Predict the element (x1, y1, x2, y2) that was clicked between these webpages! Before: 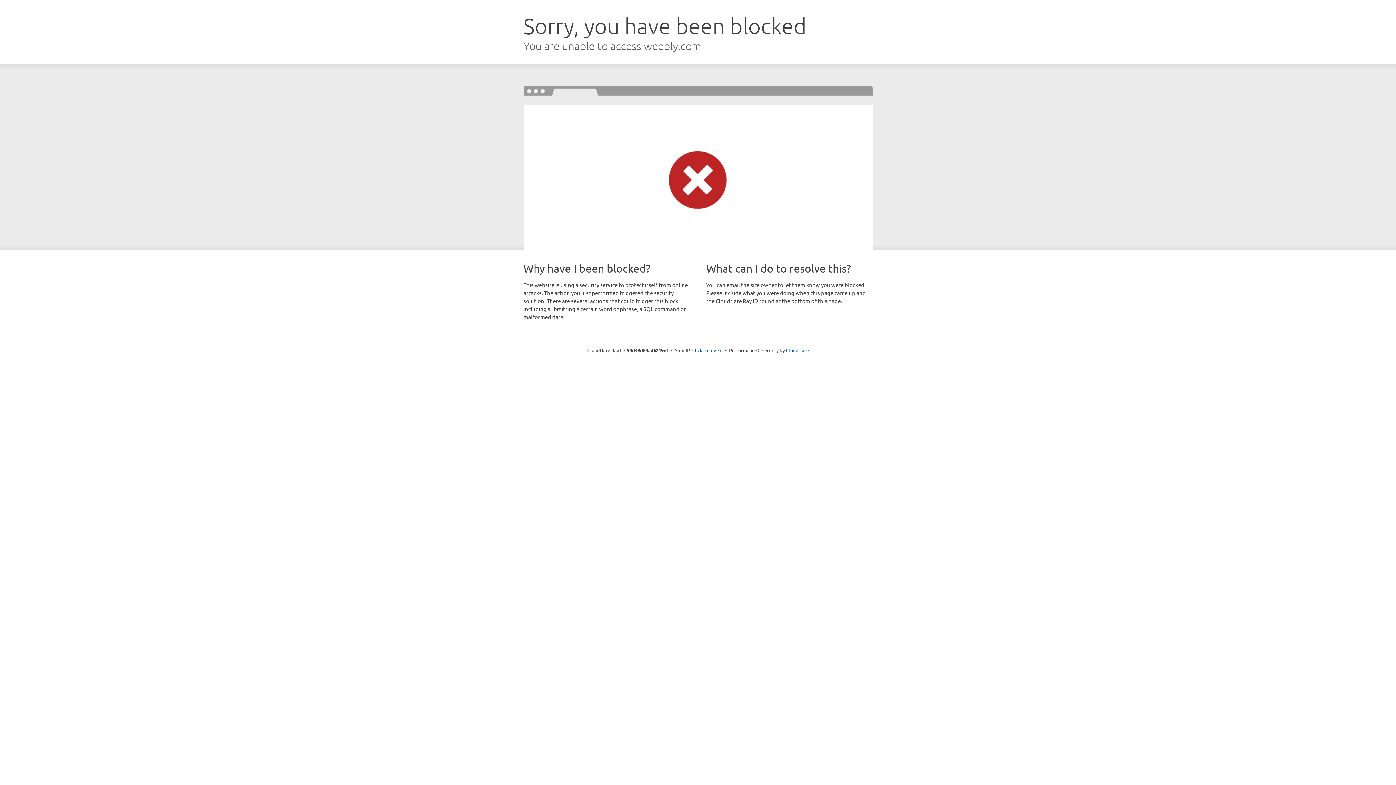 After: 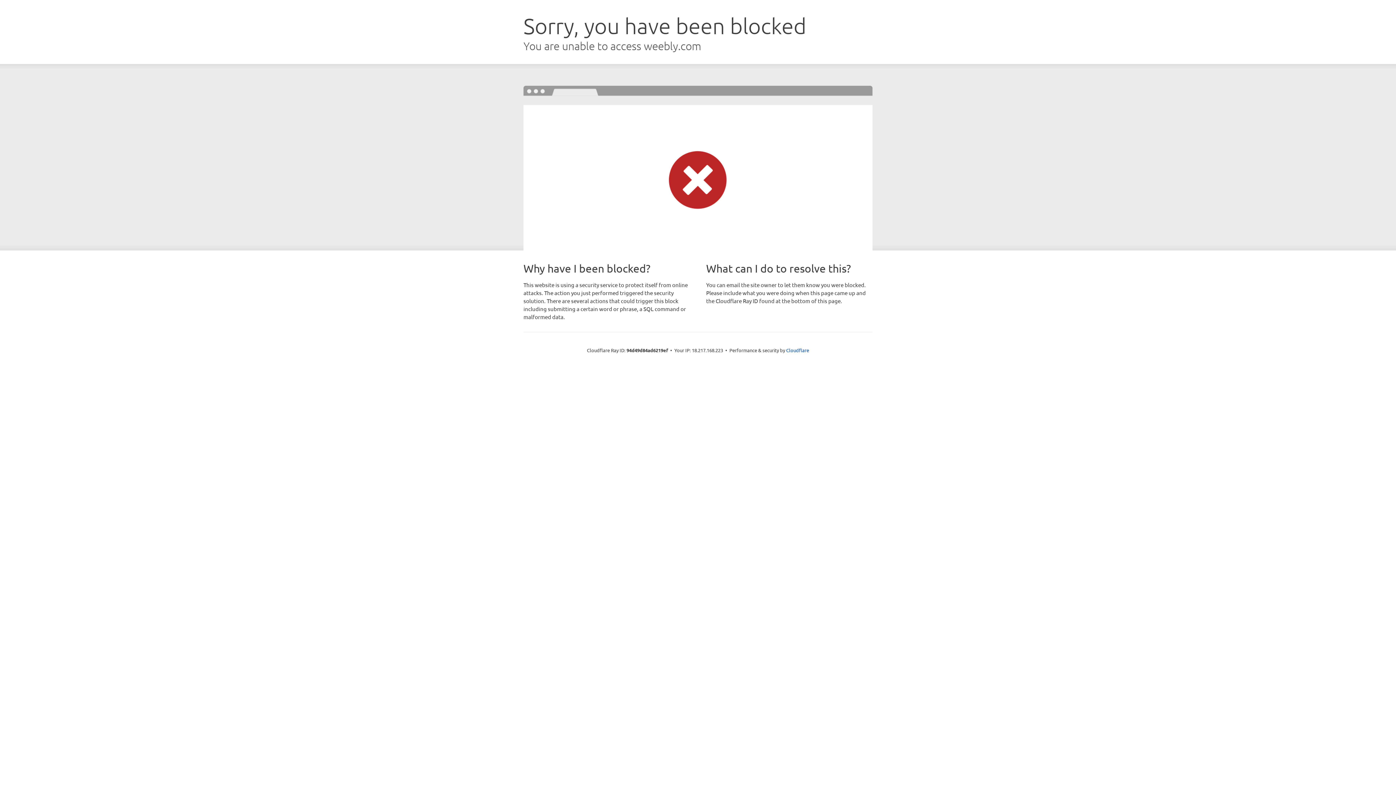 Action: bbox: (692, 346, 722, 353) label: Click to reveal